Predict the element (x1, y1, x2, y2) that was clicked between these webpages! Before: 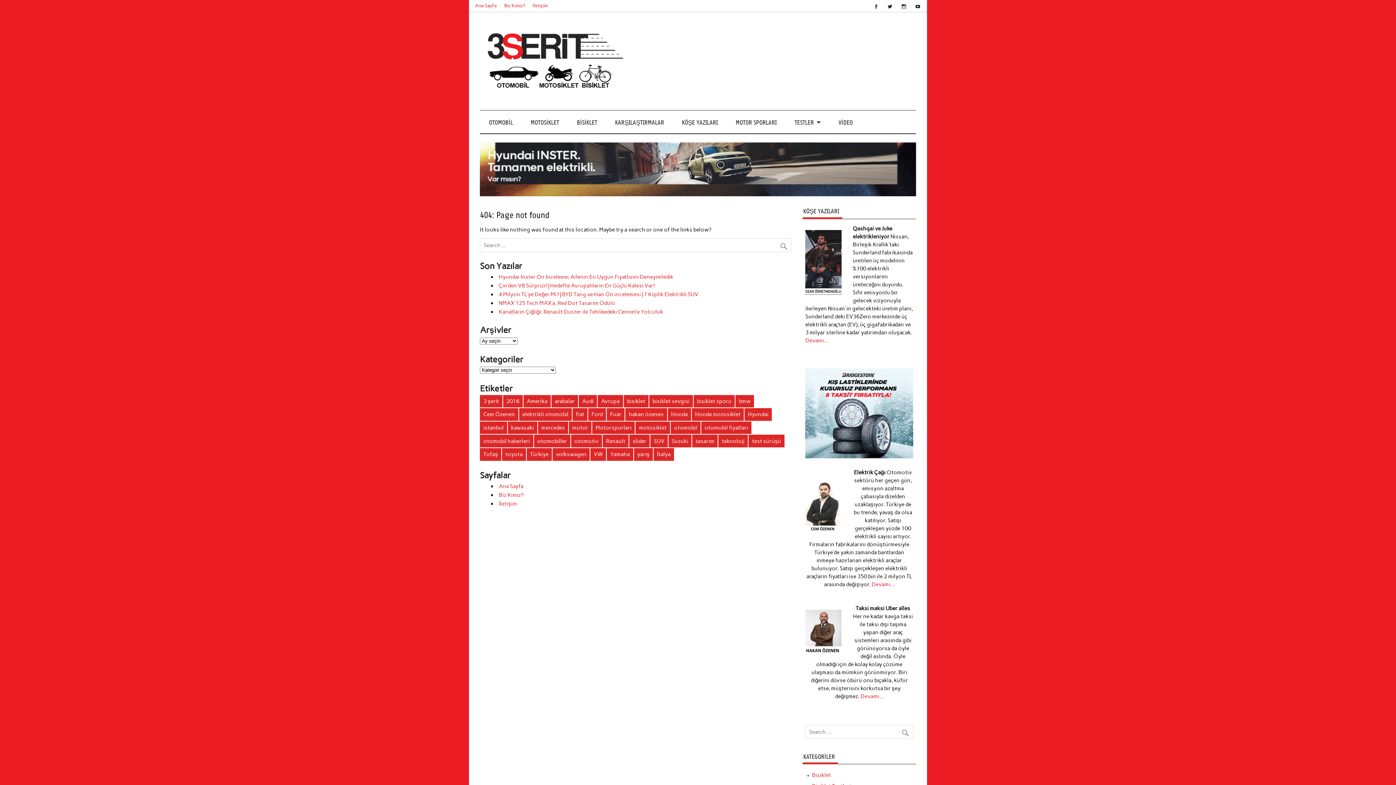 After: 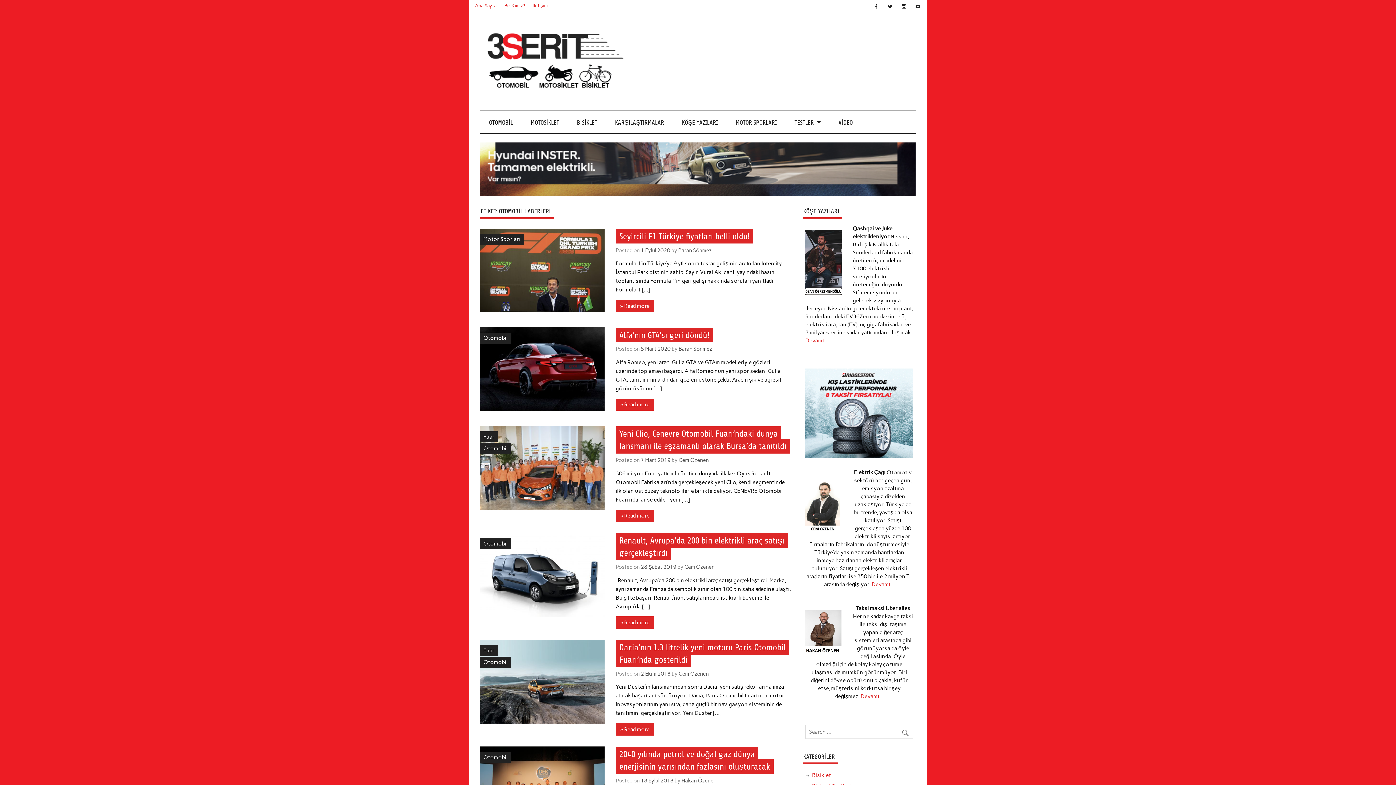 Action: label: otomobil haberleri (38 öge) bbox: (480, 435, 533, 447)